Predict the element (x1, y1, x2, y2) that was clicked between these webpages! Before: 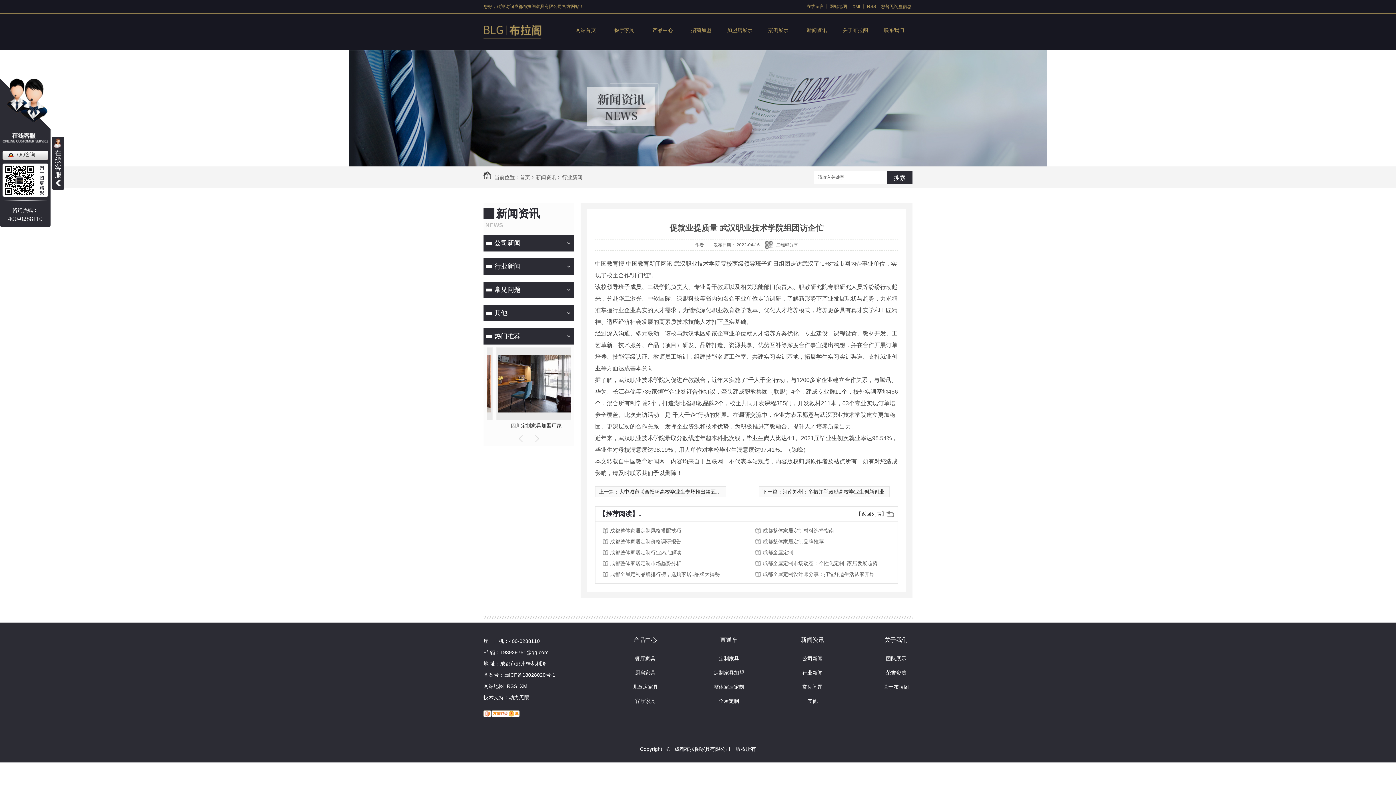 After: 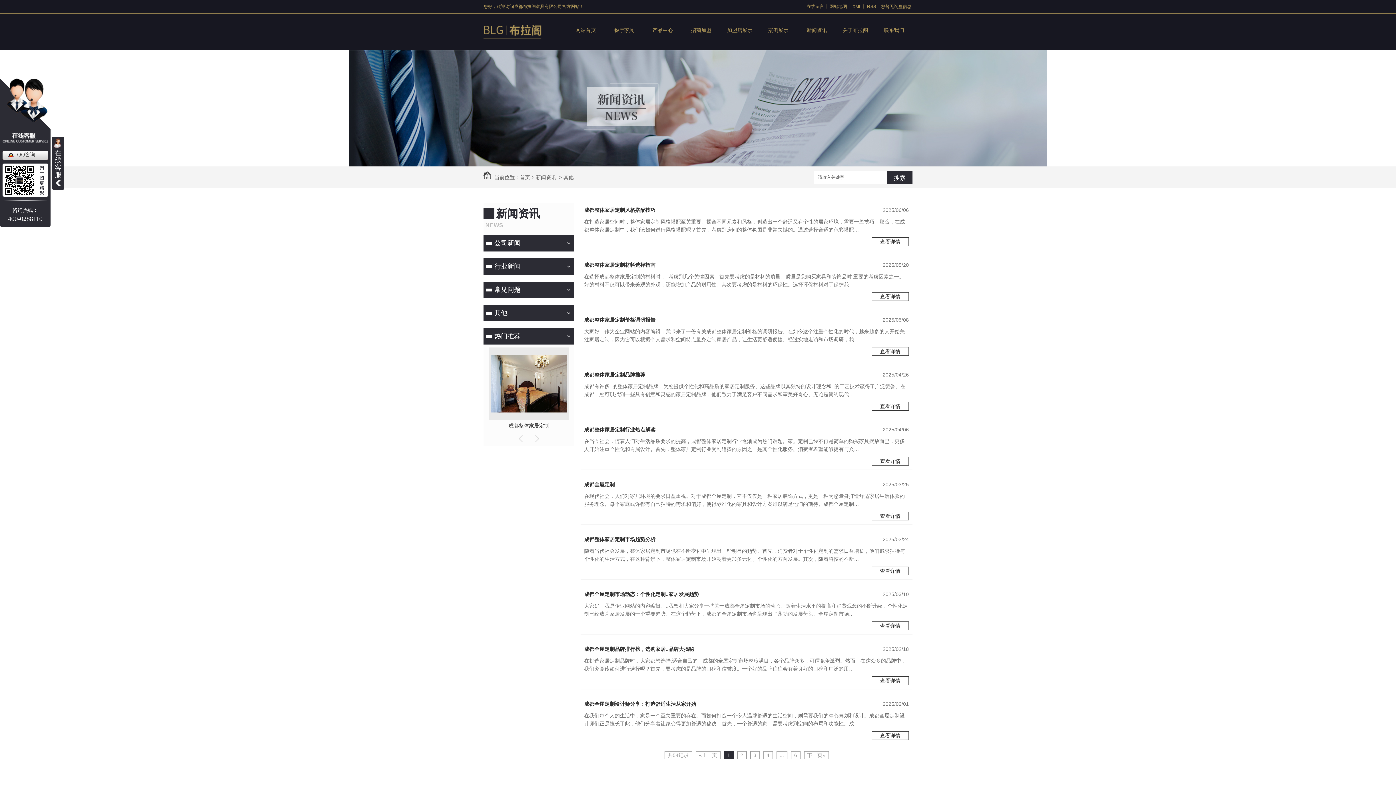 Action: label: 其他 bbox: (796, 697, 829, 705)